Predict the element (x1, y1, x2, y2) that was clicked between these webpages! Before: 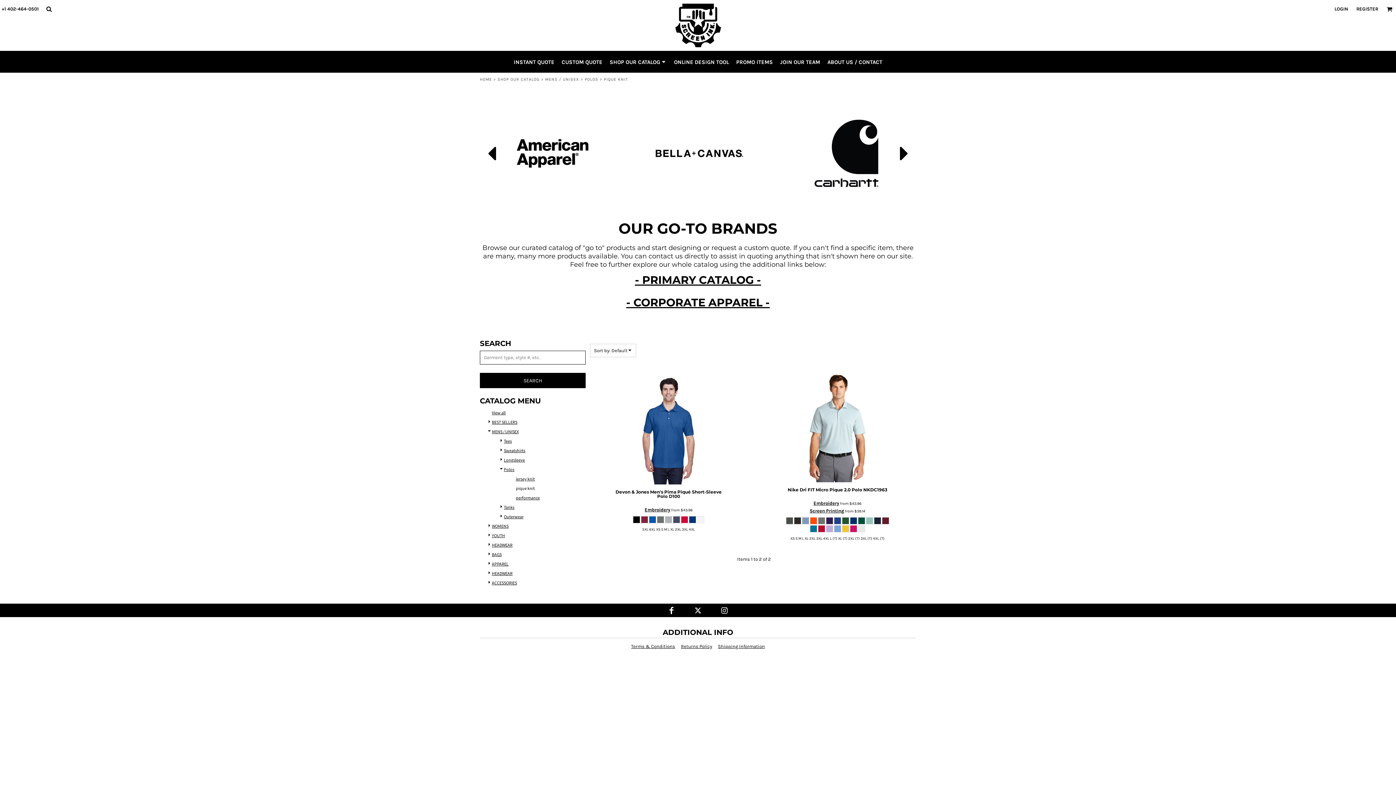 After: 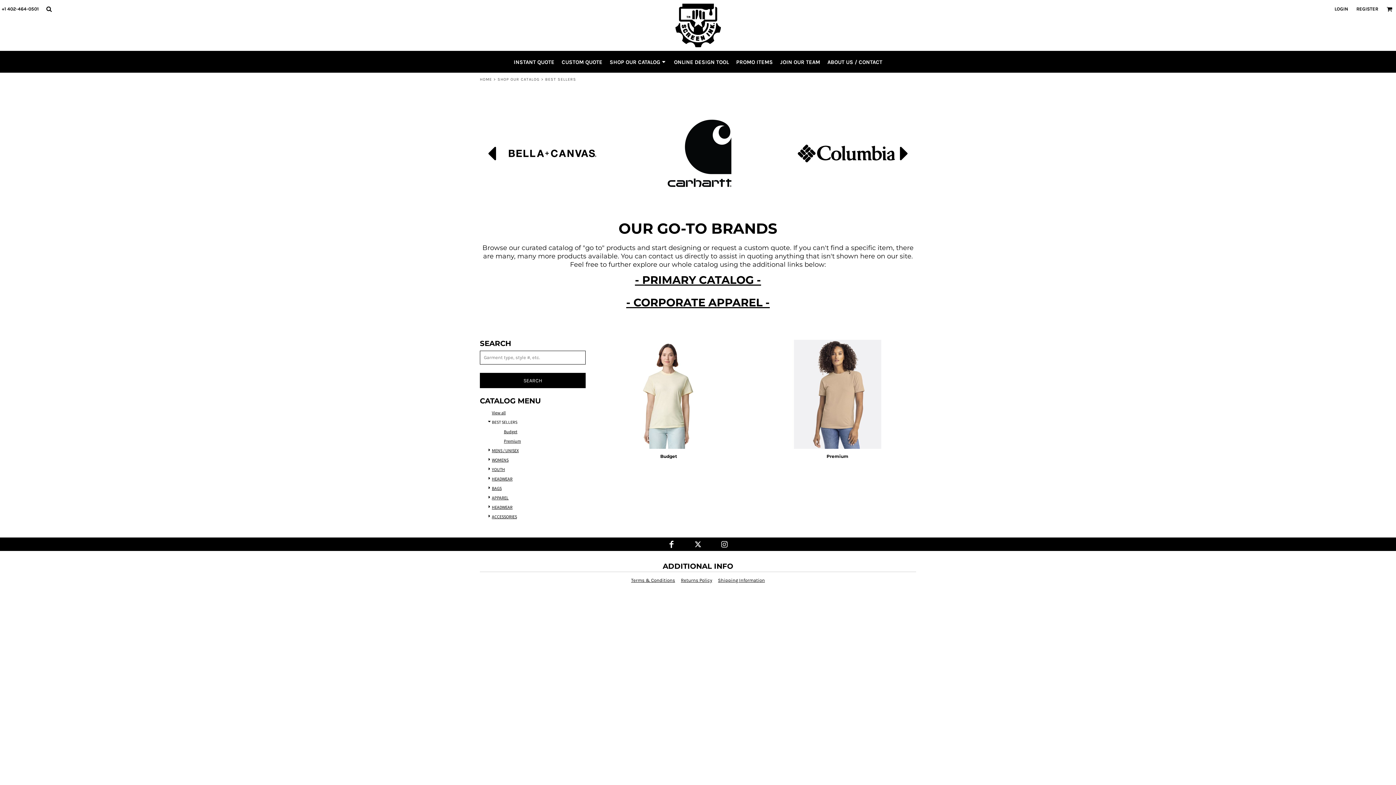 Action: label: BEST SELLERS bbox: (492, 420, 517, 425)